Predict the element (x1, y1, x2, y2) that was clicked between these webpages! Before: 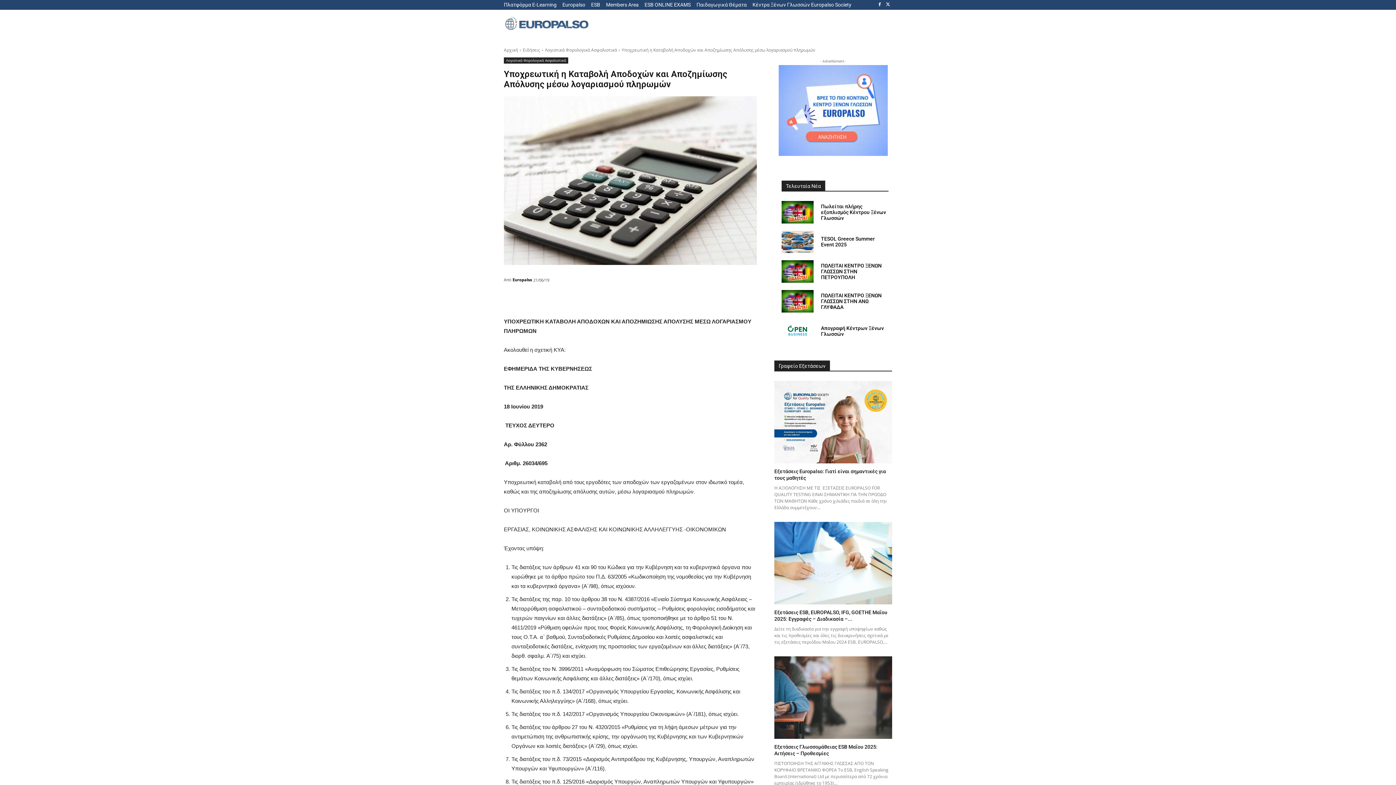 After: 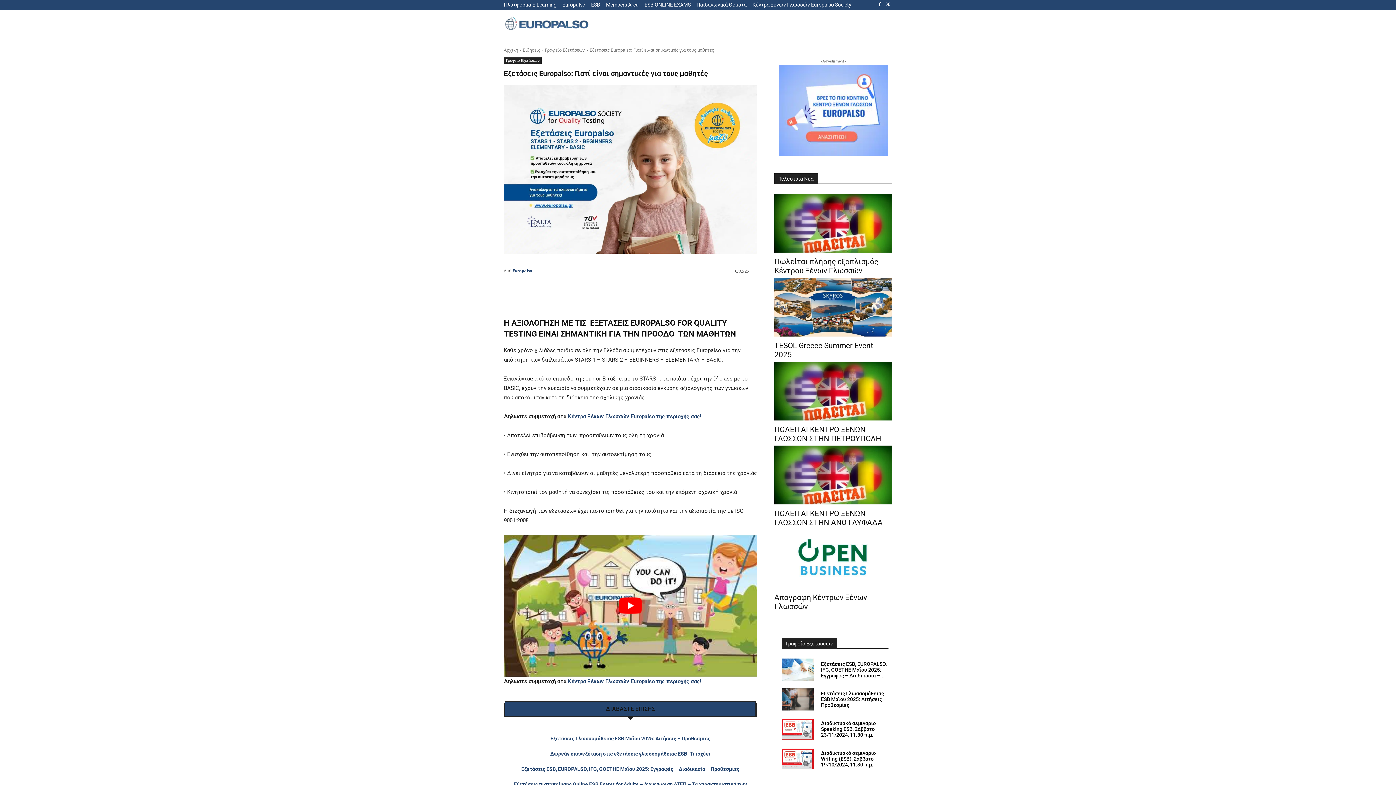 Action: bbox: (774, 381, 892, 463)